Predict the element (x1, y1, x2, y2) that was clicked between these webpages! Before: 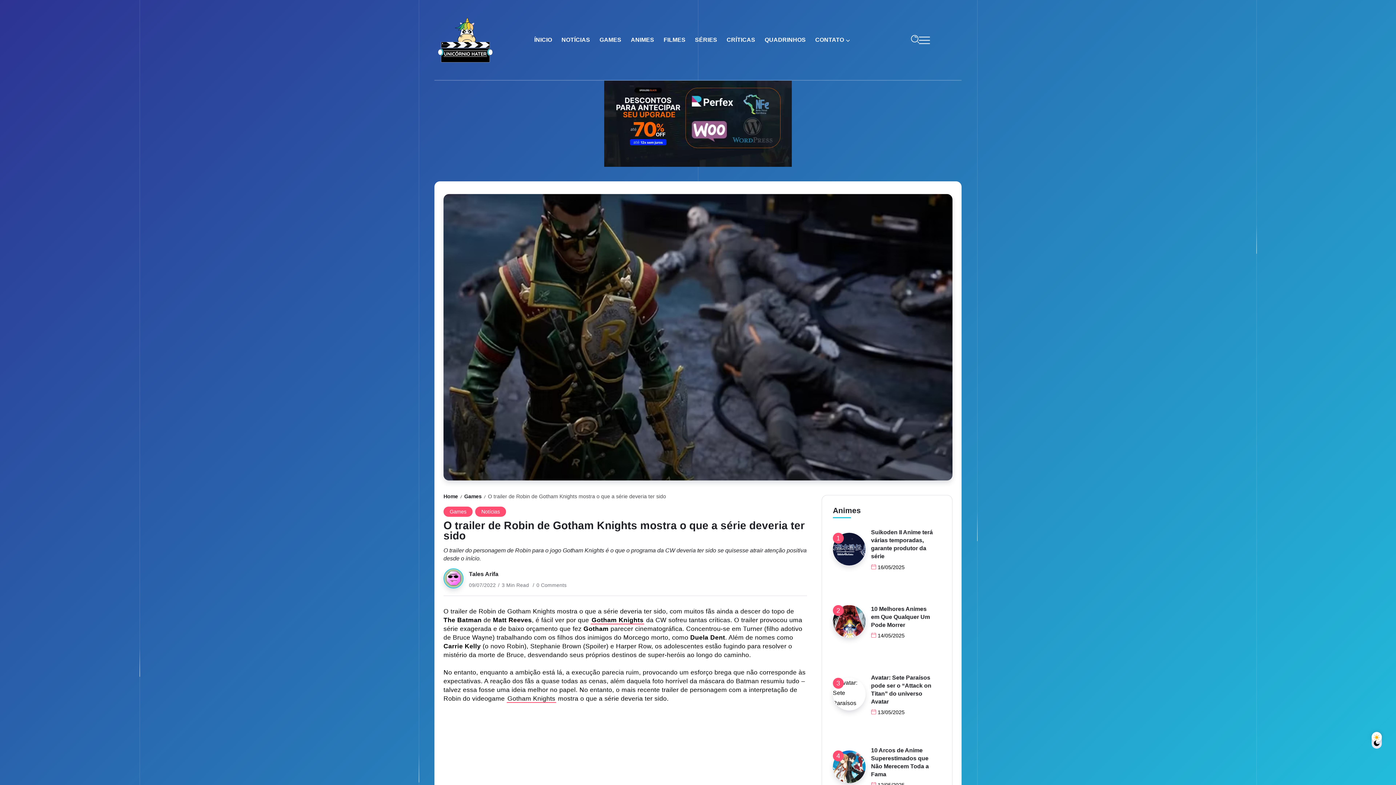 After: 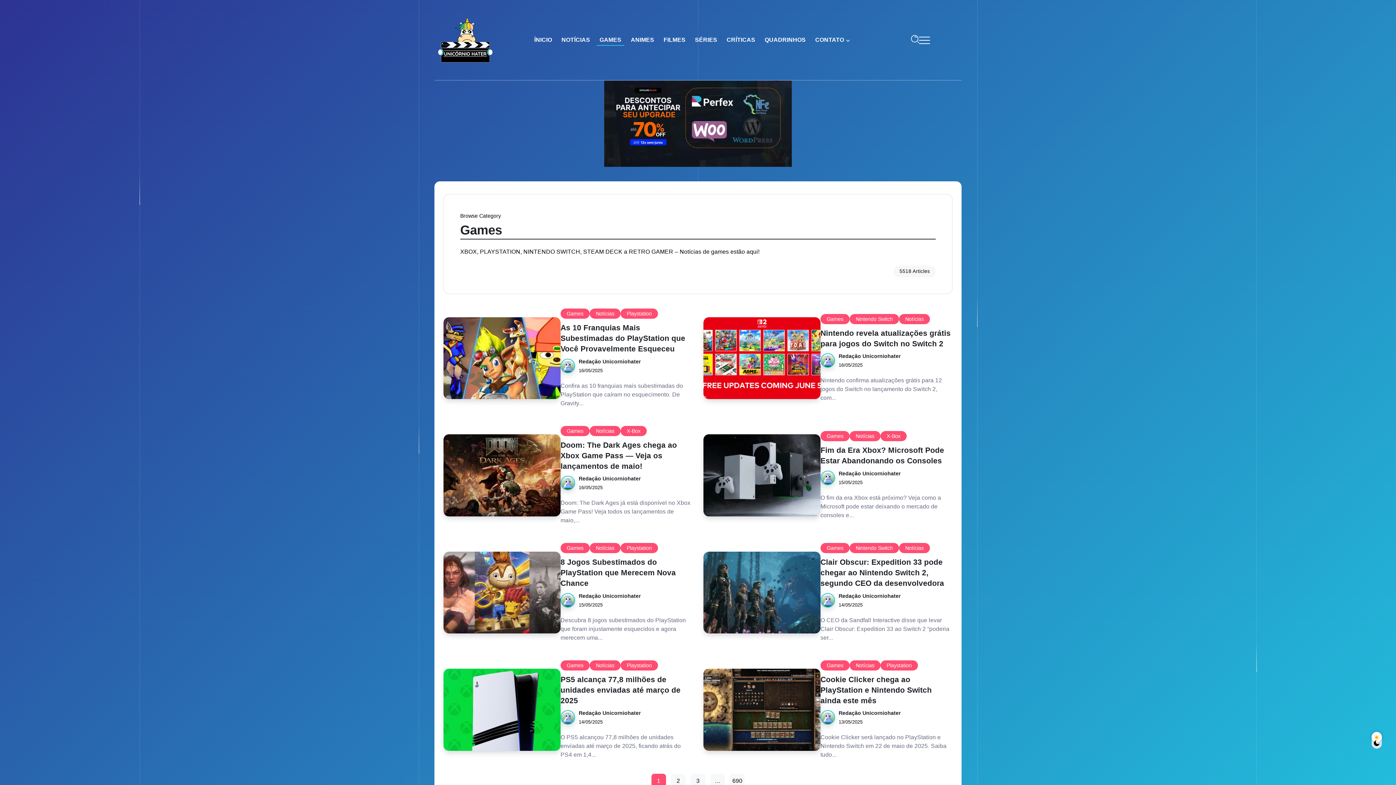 Action: bbox: (596, 34, 624, 45) label: GAMES